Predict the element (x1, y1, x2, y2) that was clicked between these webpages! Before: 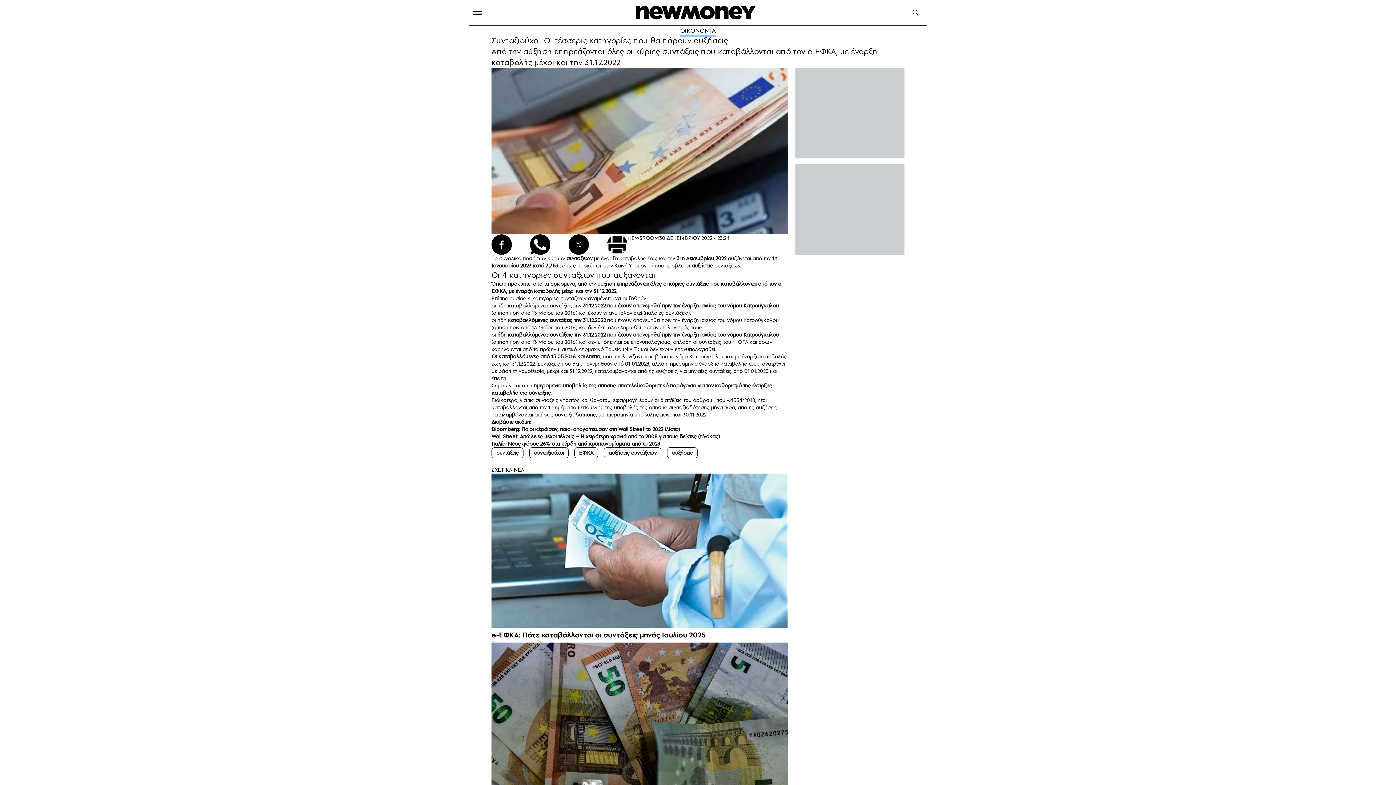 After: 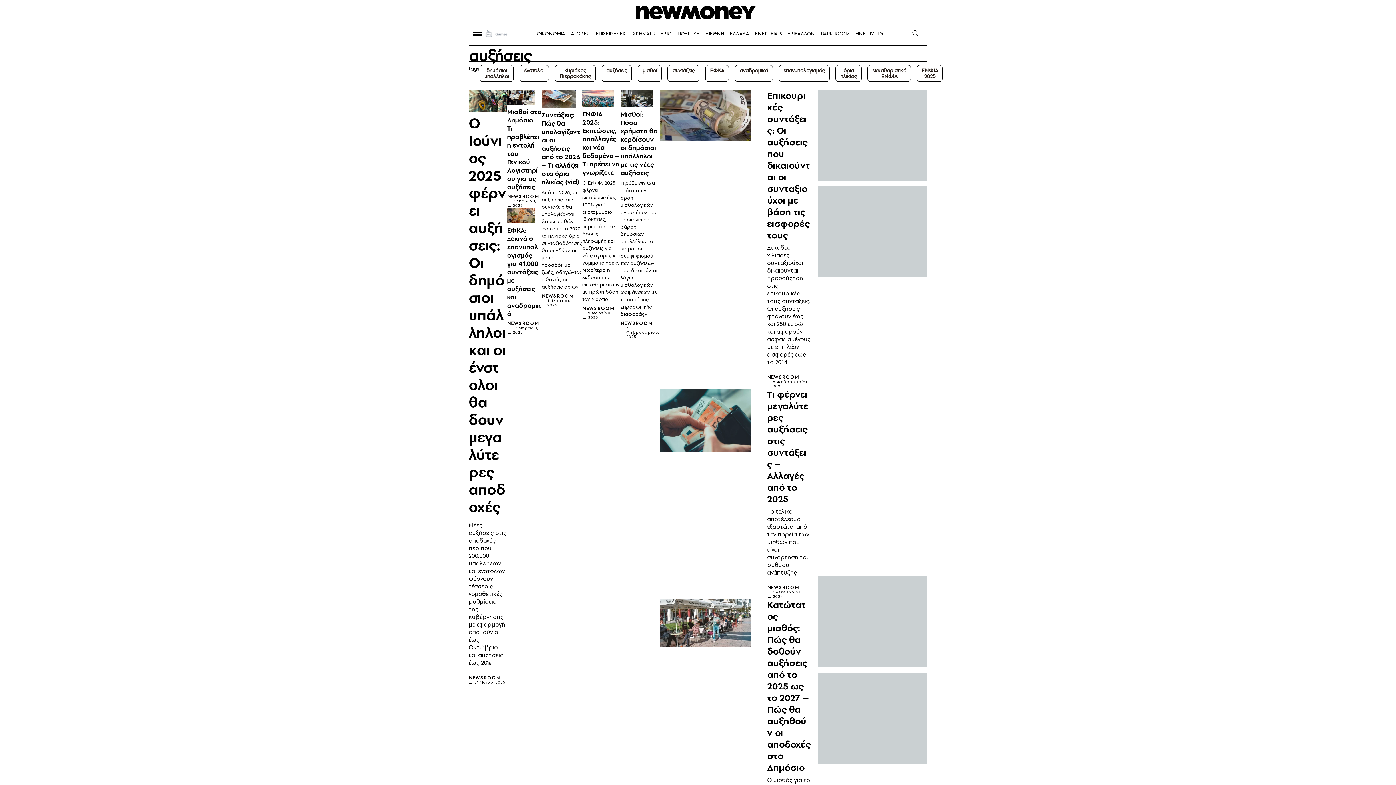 Action: bbox: (672, 449, 693, 456) label: αυξήσεις